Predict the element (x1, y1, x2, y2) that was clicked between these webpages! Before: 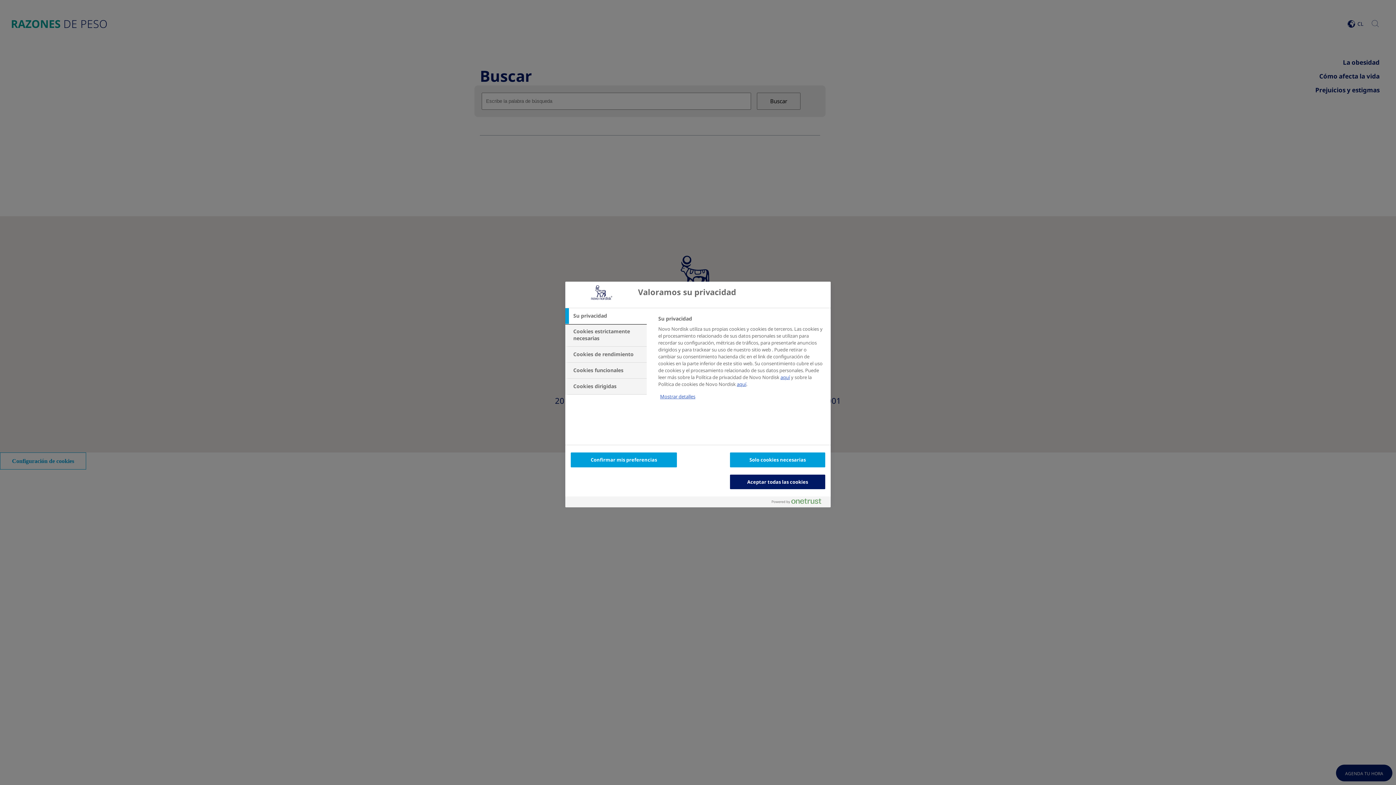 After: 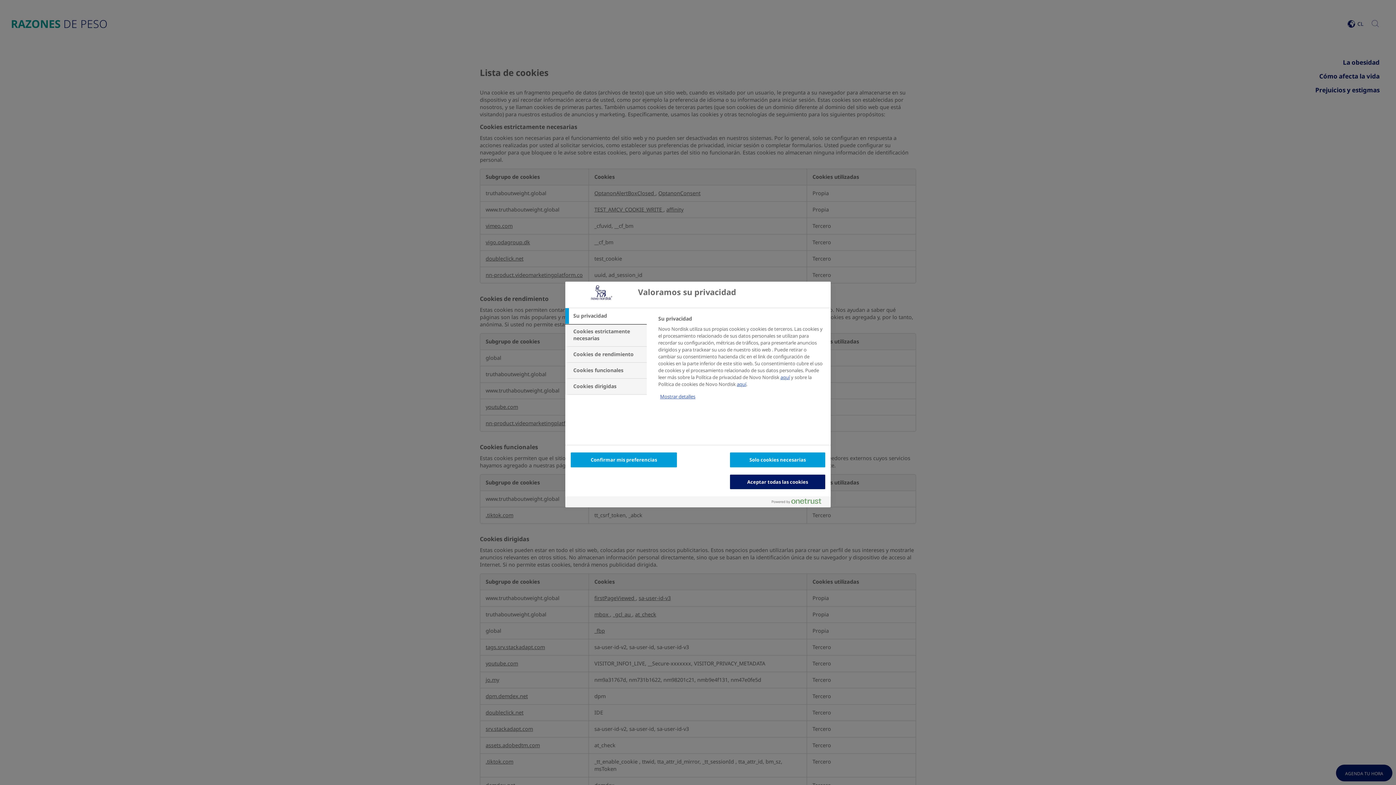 Action: label: Mostrar detalles bbox: (660, 393, 695, 400)